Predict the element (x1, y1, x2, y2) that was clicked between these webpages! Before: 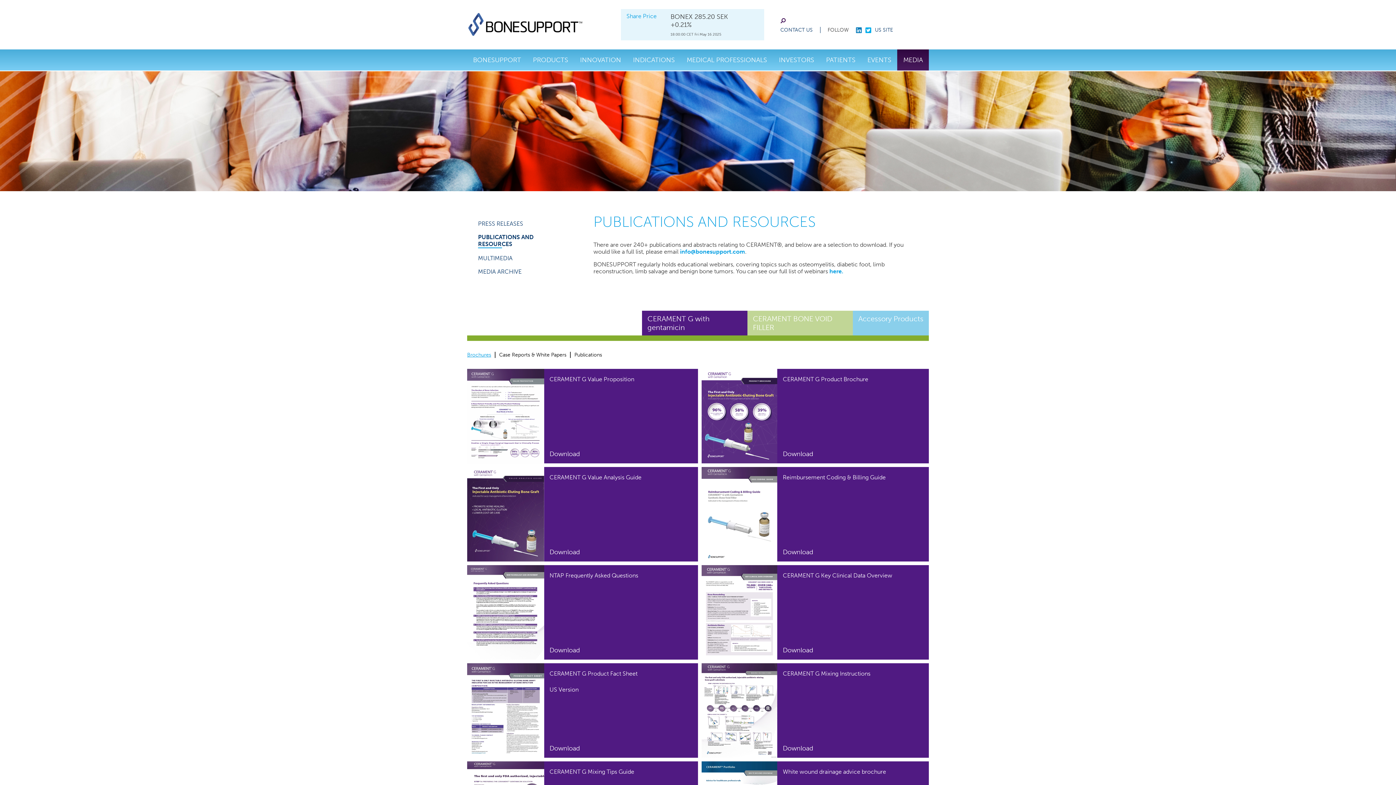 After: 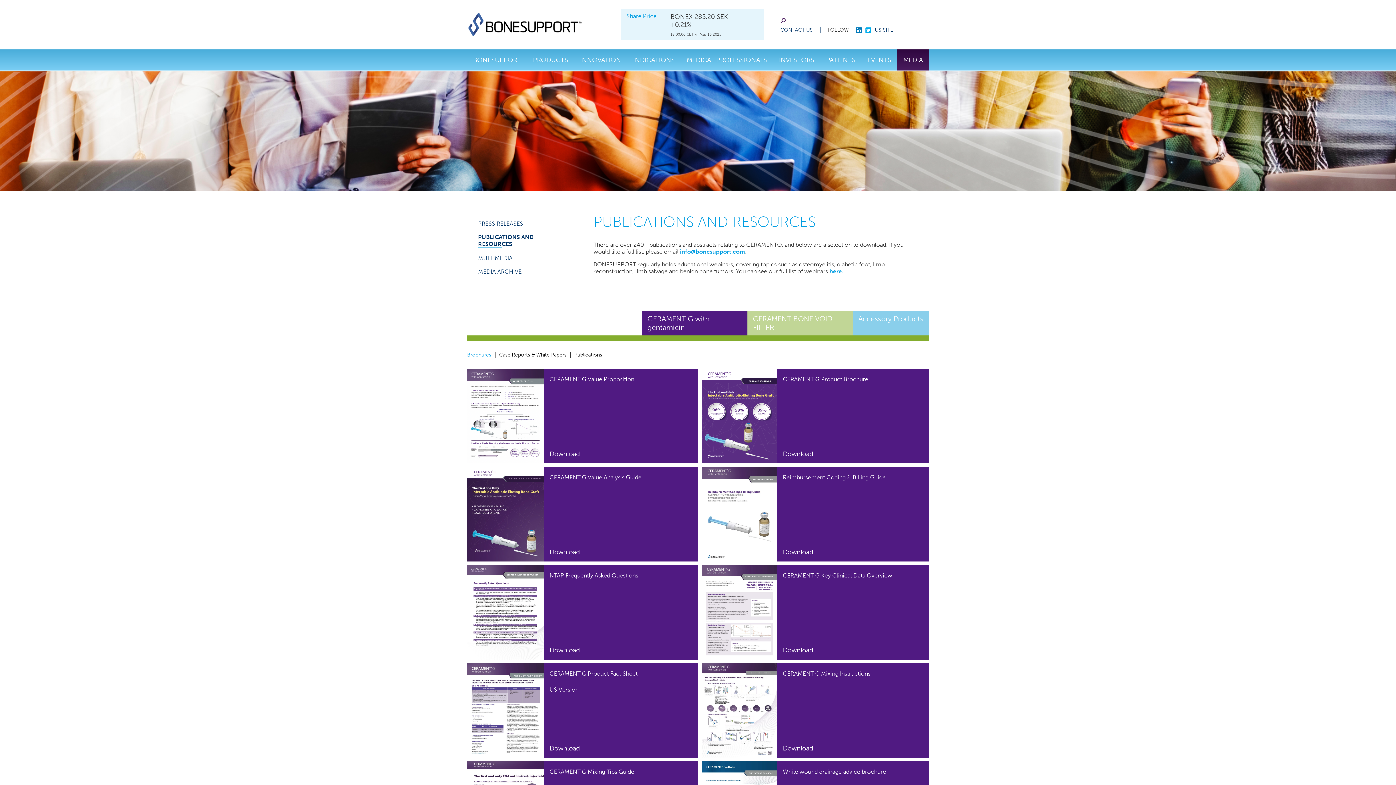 Action: bbox: (856, 26, 862, 34)